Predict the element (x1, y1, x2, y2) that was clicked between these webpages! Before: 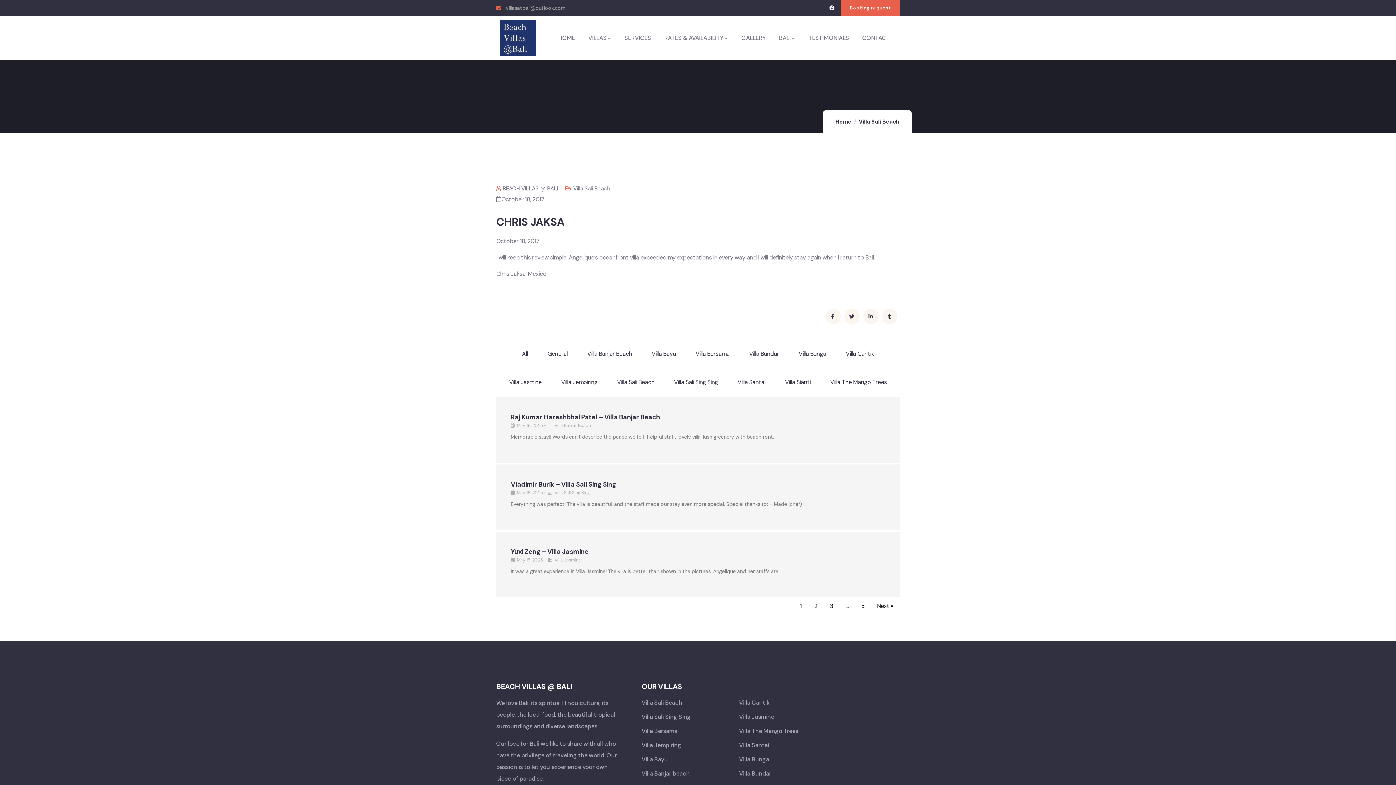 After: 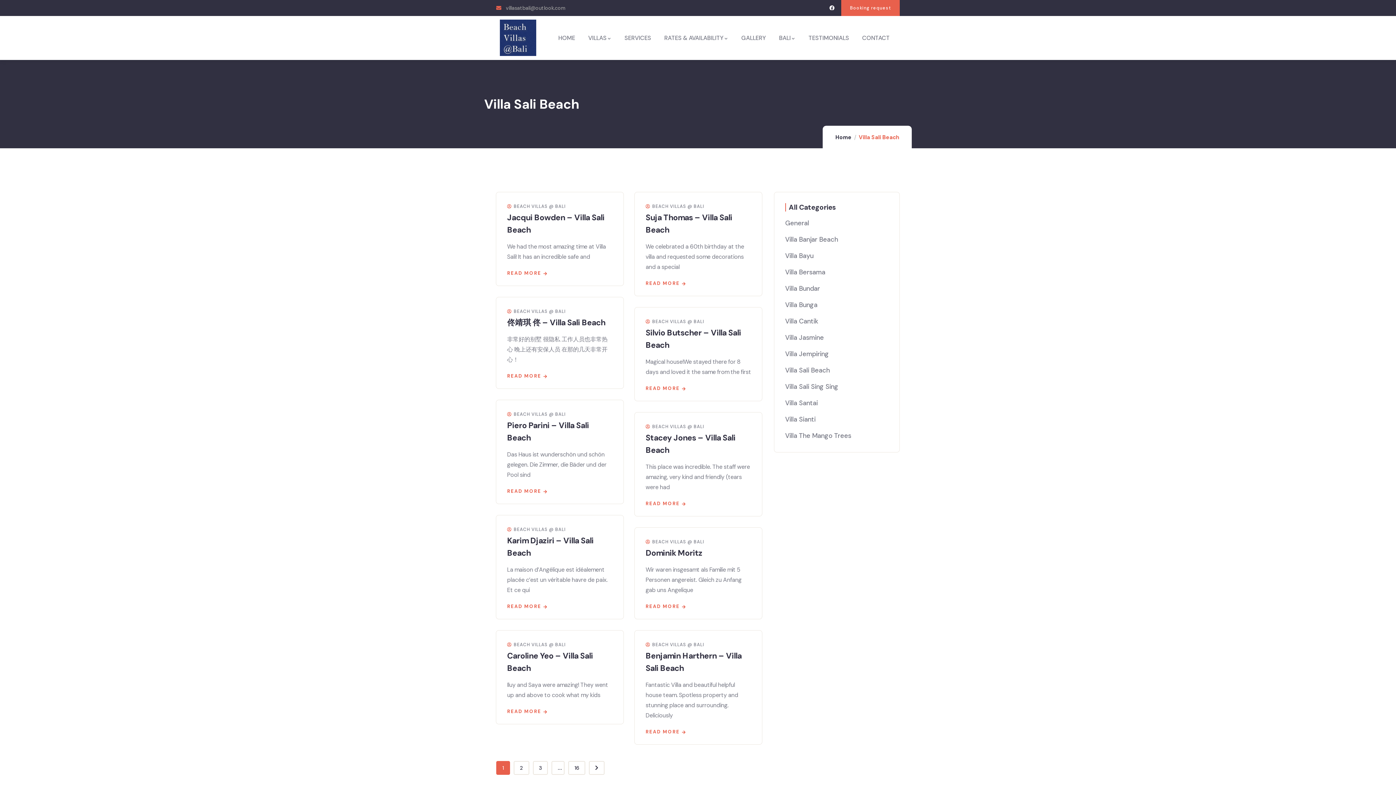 Action: bbox: (858, 118, 899, 125) label: Villa Sali Beach